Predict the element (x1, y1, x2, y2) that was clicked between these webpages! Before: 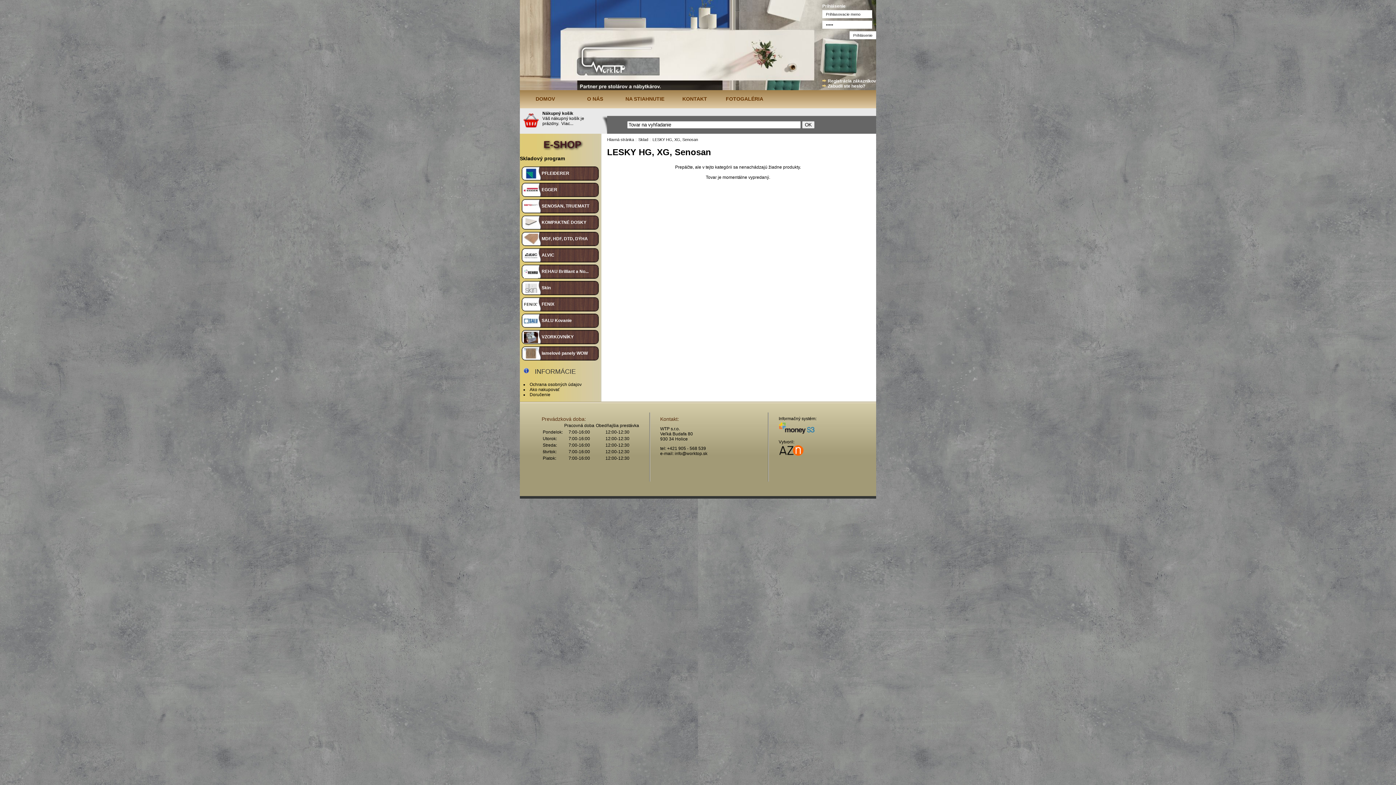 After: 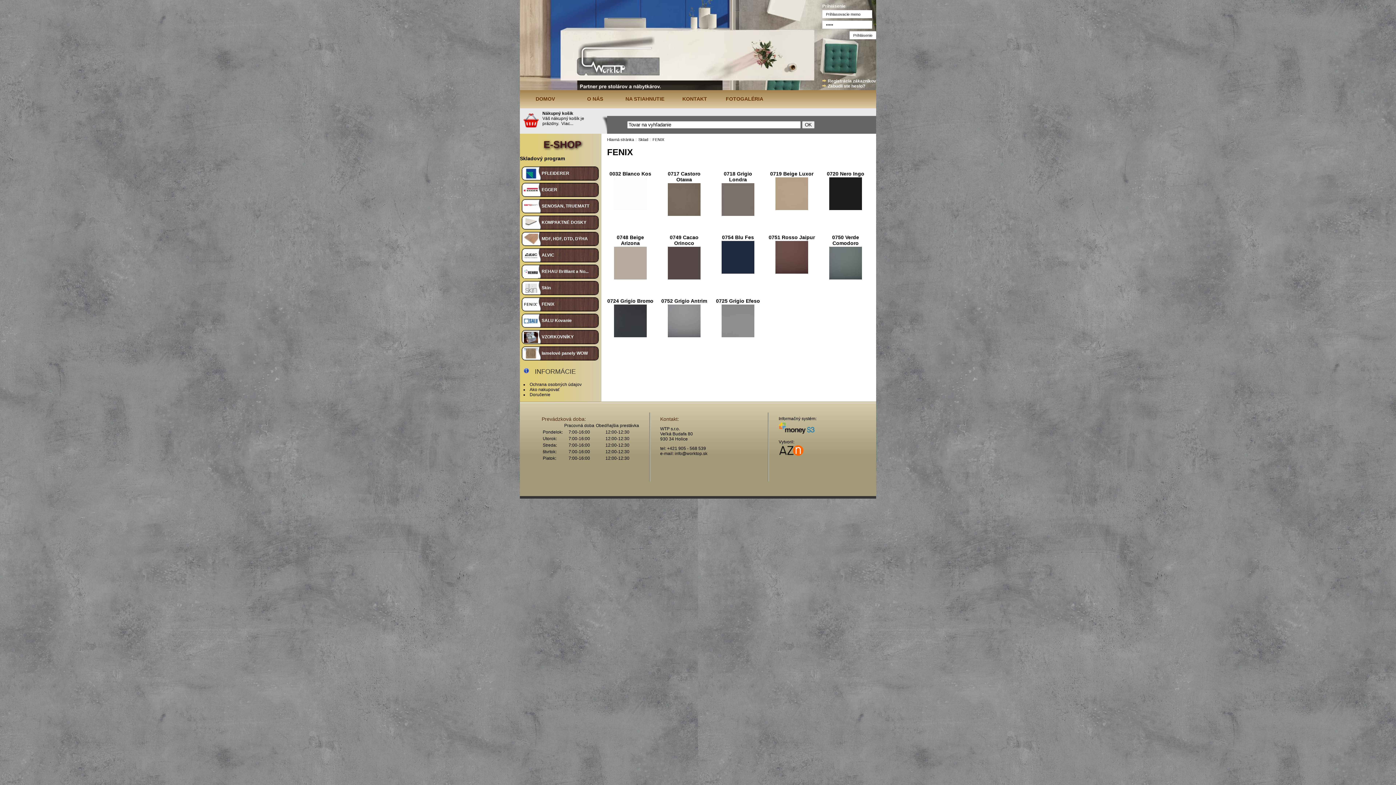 Action: label: FENIX bbox: (520, 297, 603, 312)